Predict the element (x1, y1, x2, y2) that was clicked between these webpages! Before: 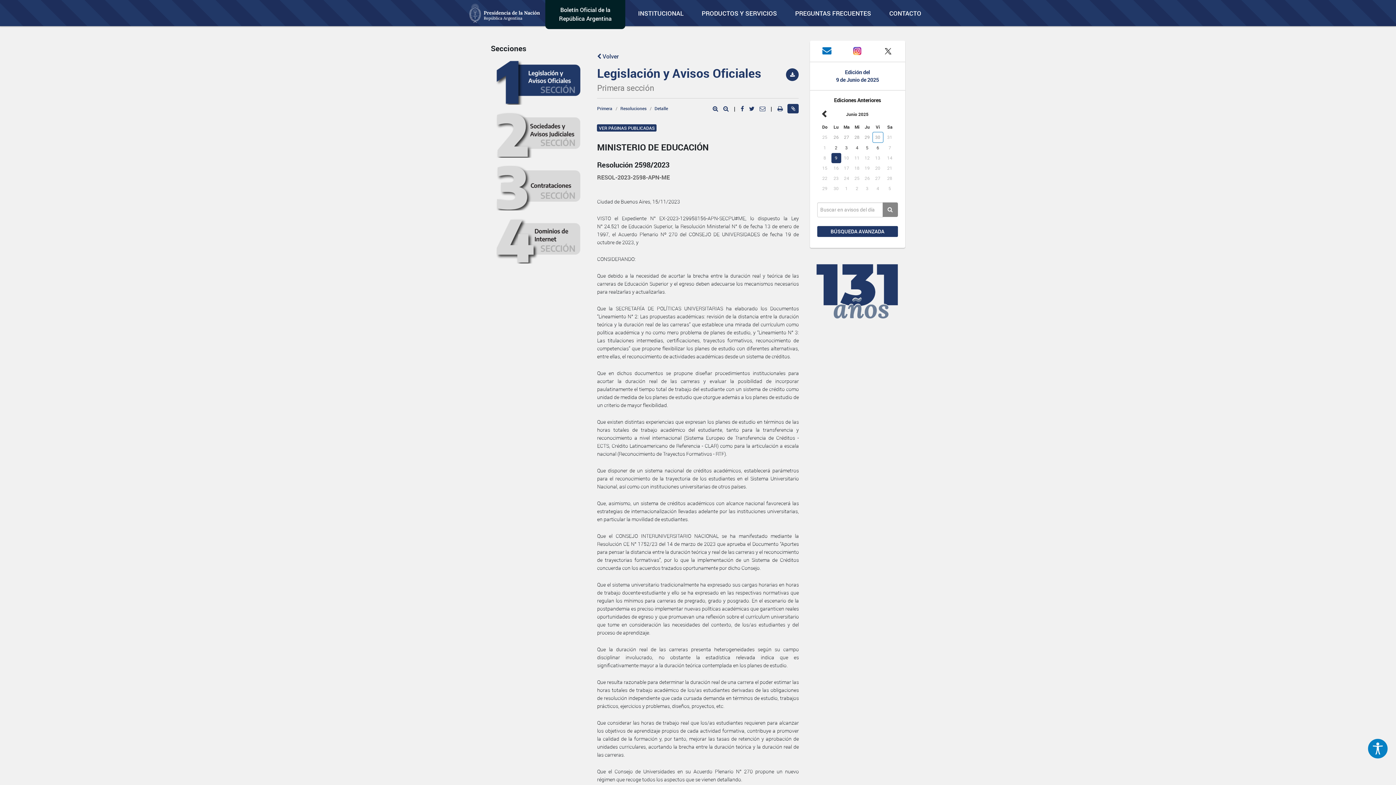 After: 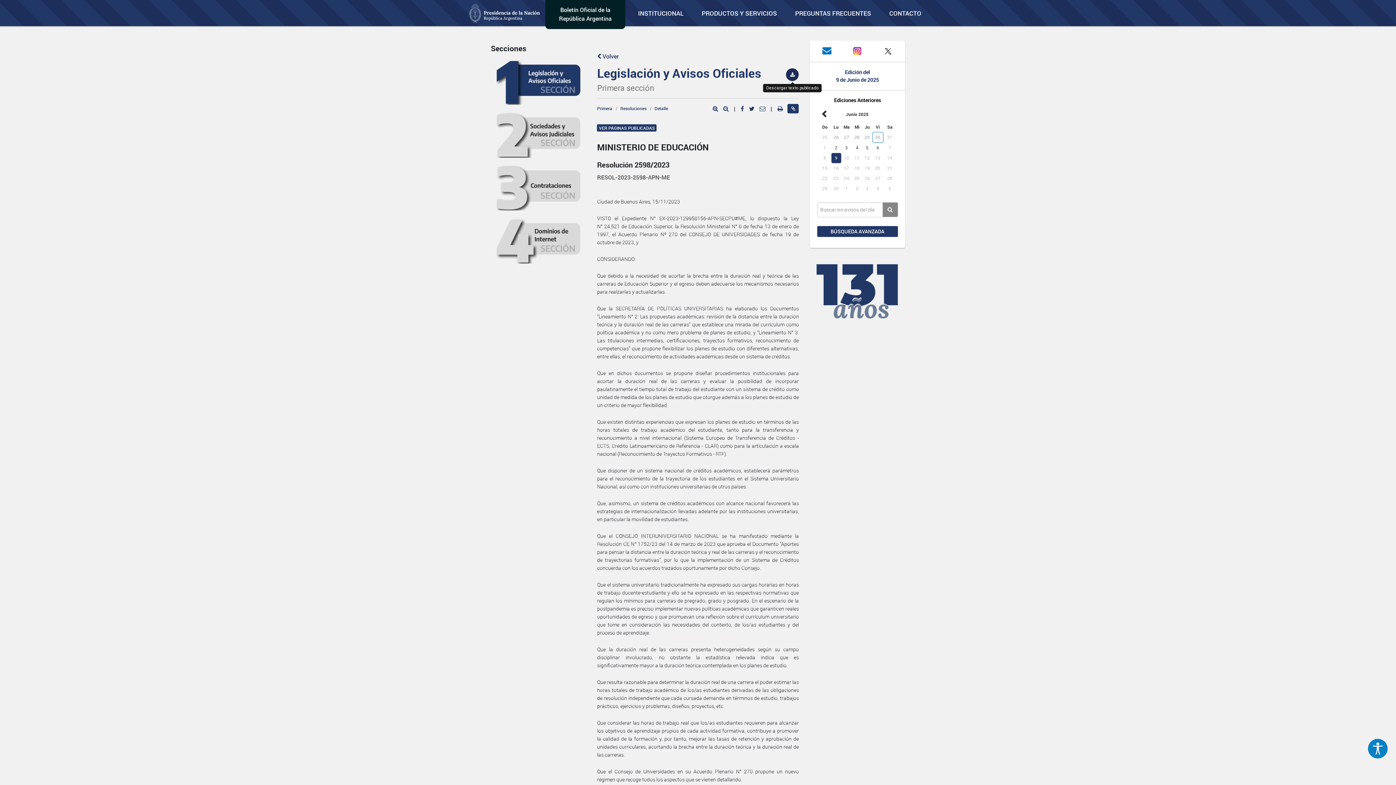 Action: bbox: (786, 68, 799, 81)